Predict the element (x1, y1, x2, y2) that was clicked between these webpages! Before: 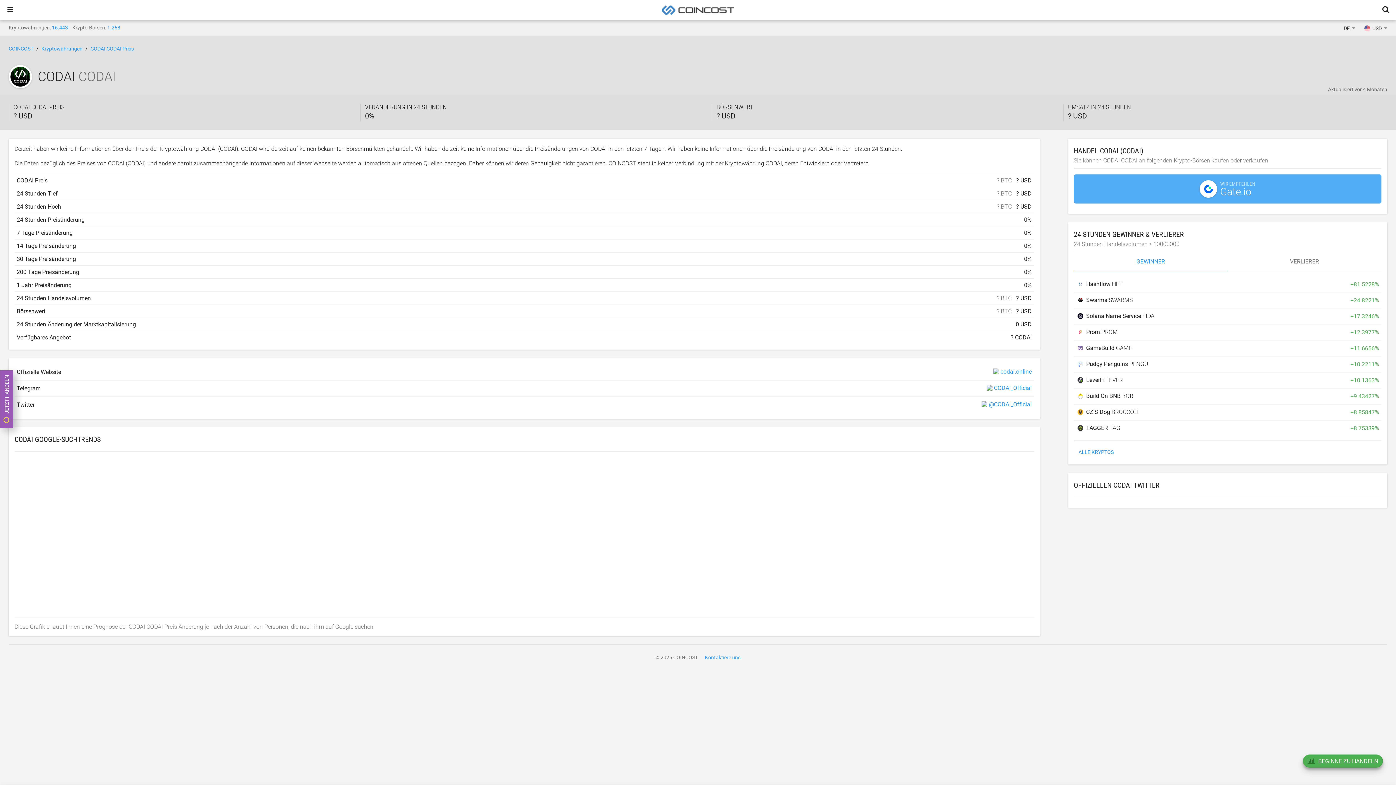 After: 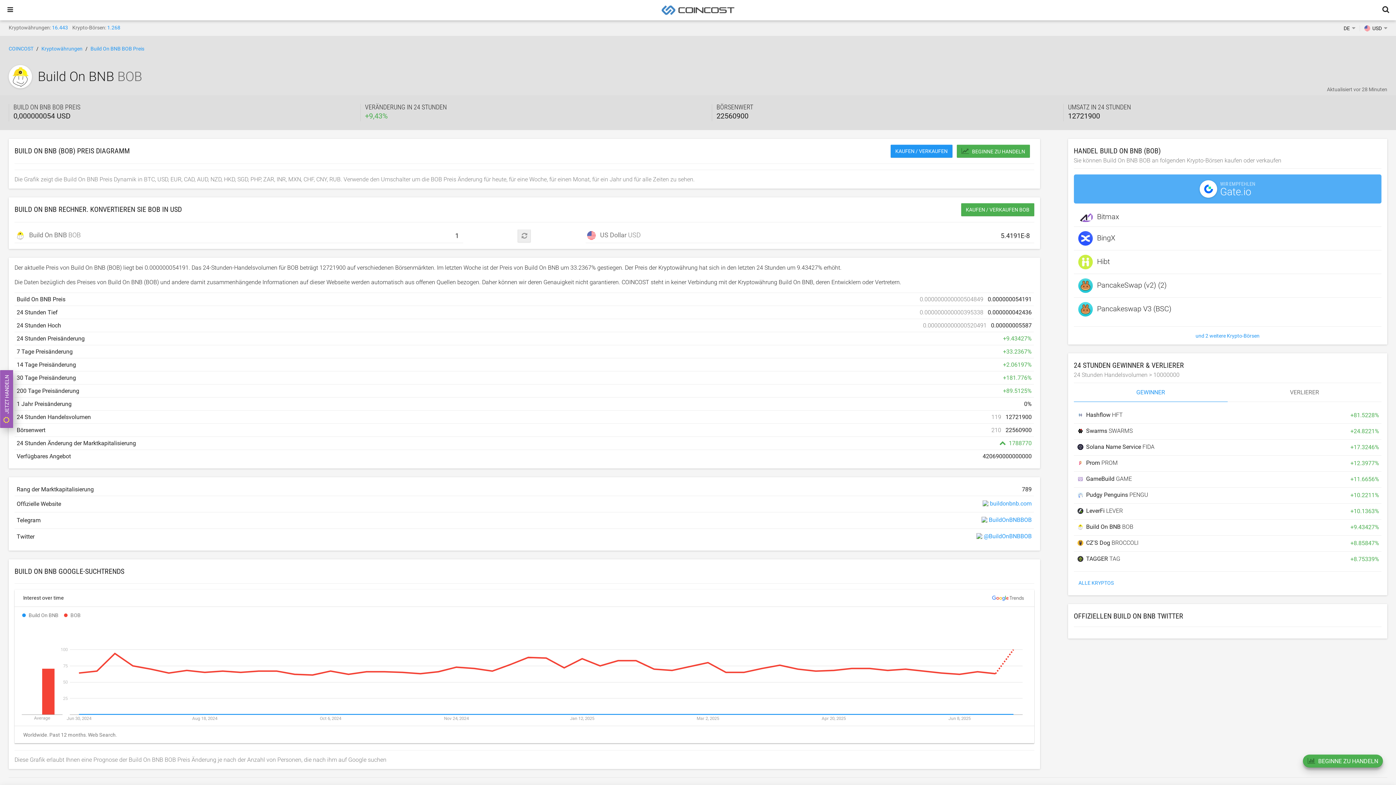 Action: label: Build On BNB BOB bbox: (1076, 392, 1133, 400)